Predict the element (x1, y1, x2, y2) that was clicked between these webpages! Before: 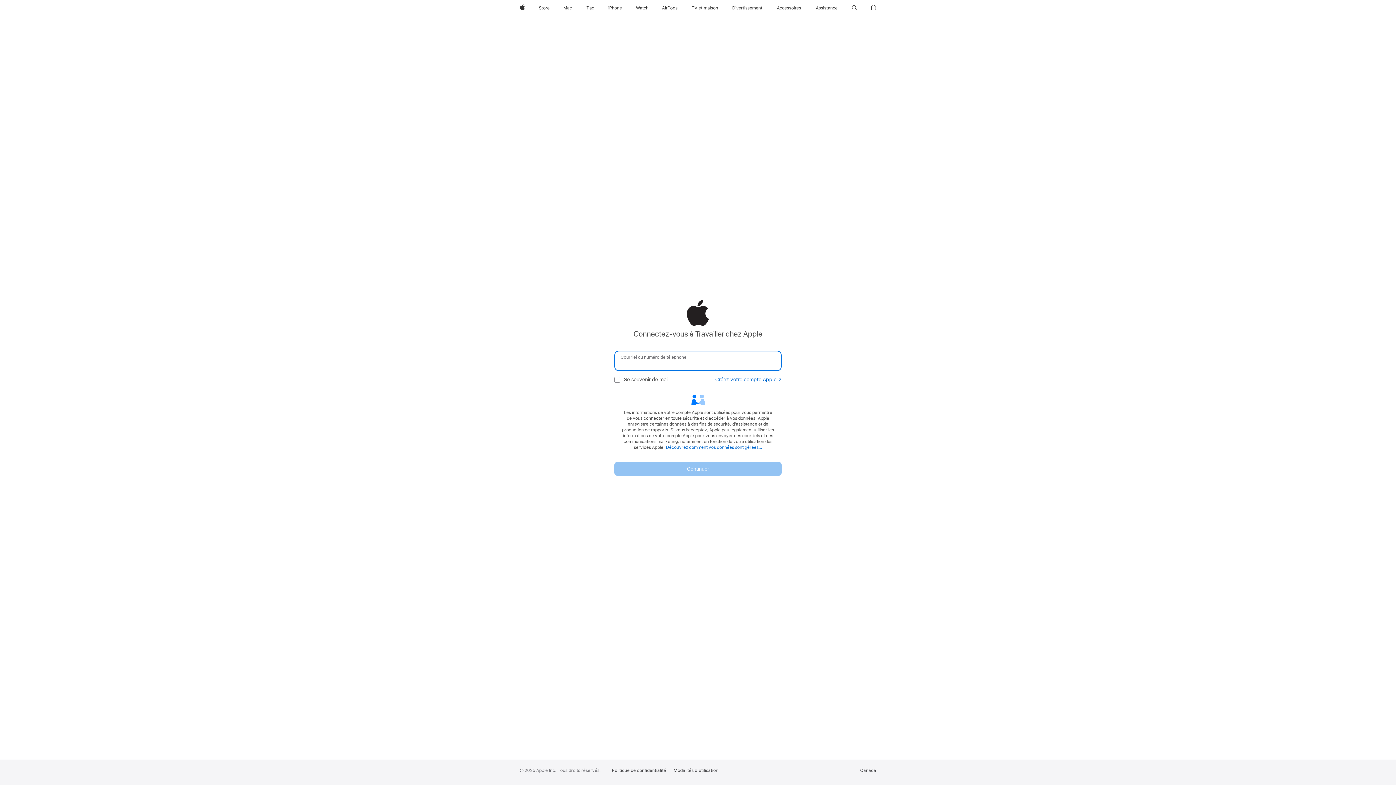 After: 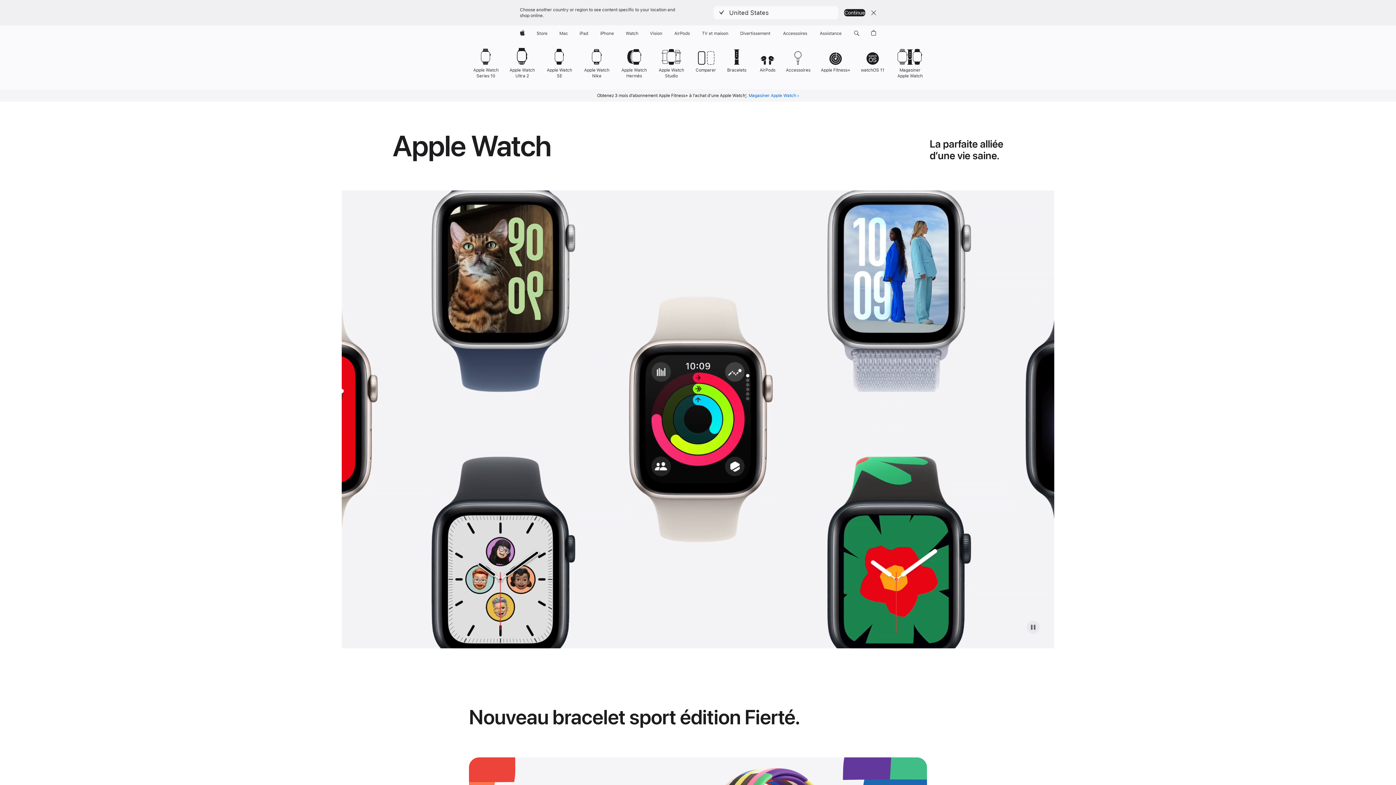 Action: bbox: (632, 0, 651, 16) label: Watch